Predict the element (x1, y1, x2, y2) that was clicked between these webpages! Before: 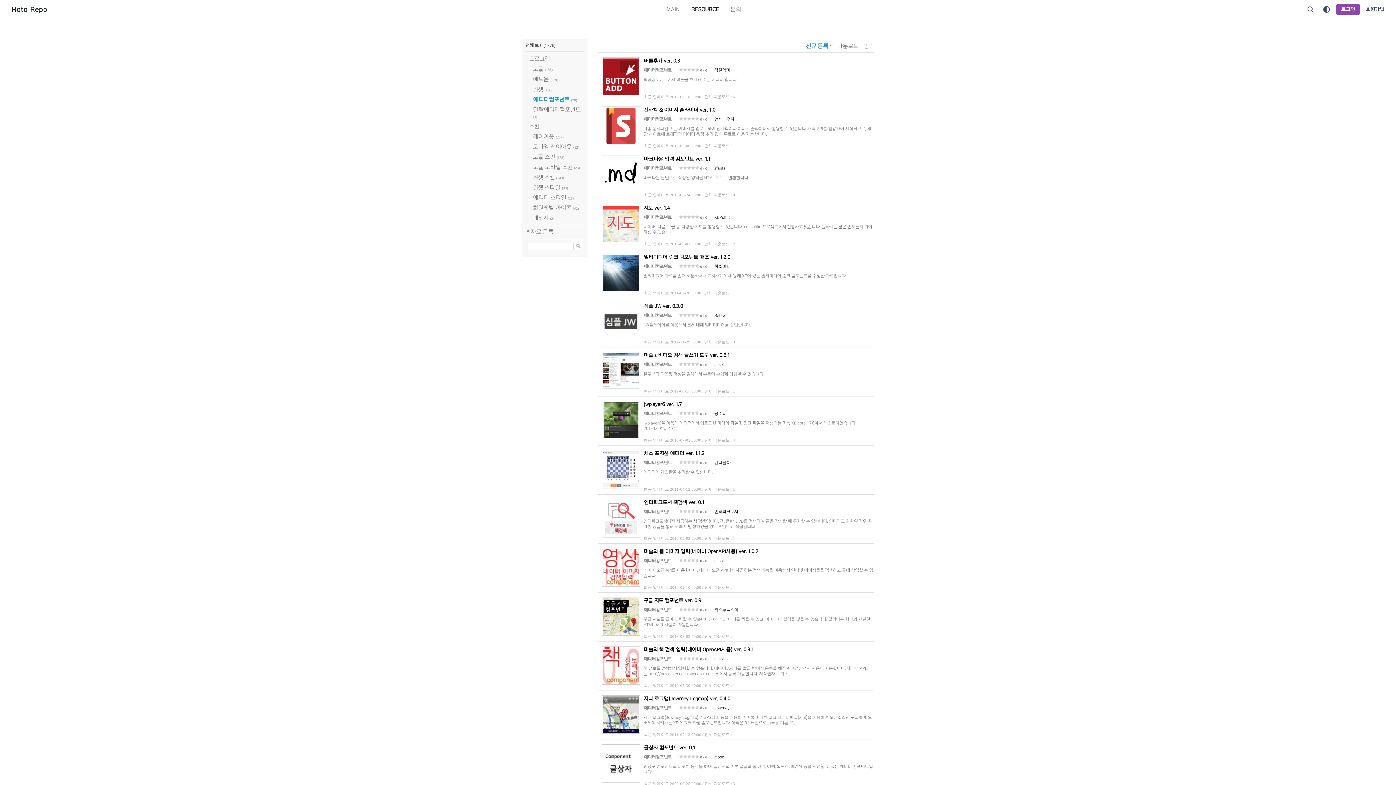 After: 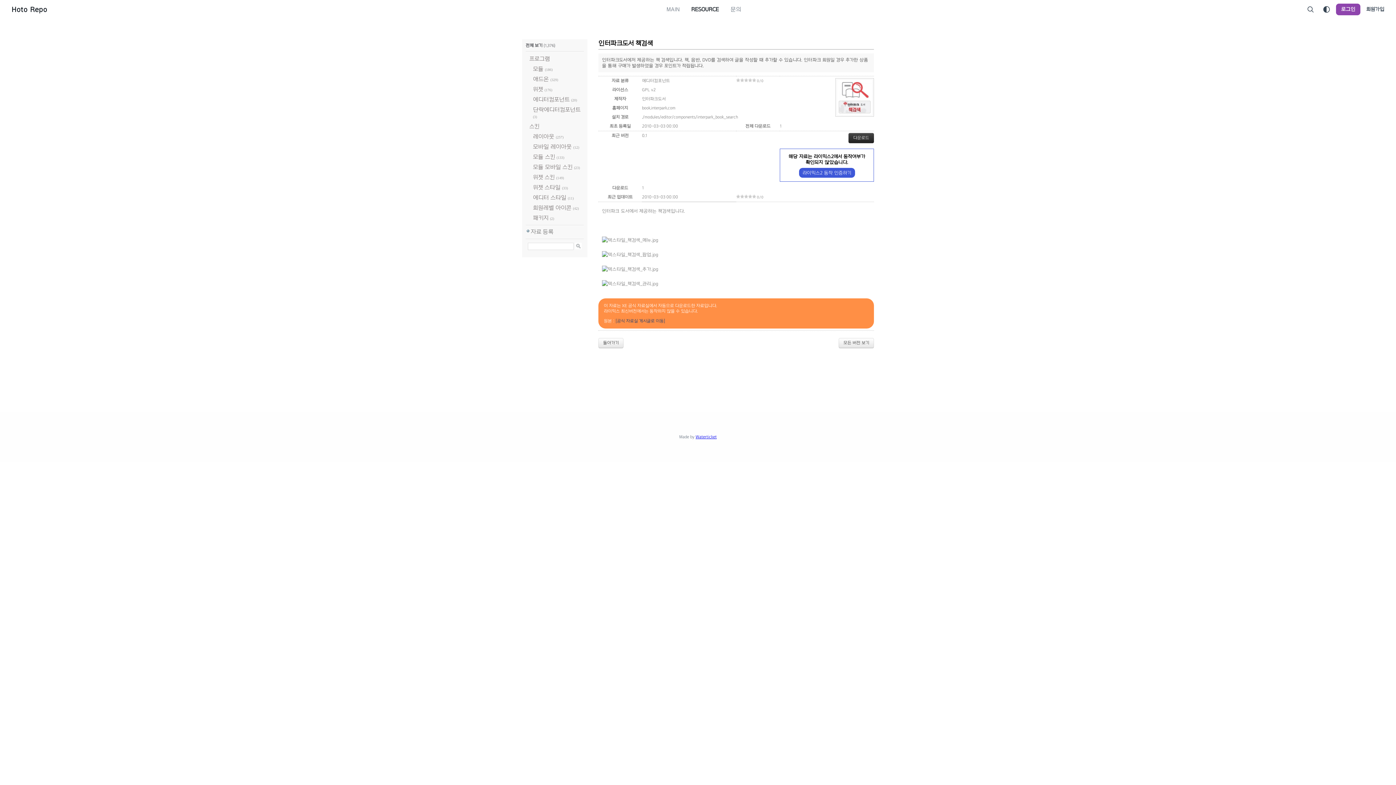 Action: bbox: (601, 533, 640, 538)